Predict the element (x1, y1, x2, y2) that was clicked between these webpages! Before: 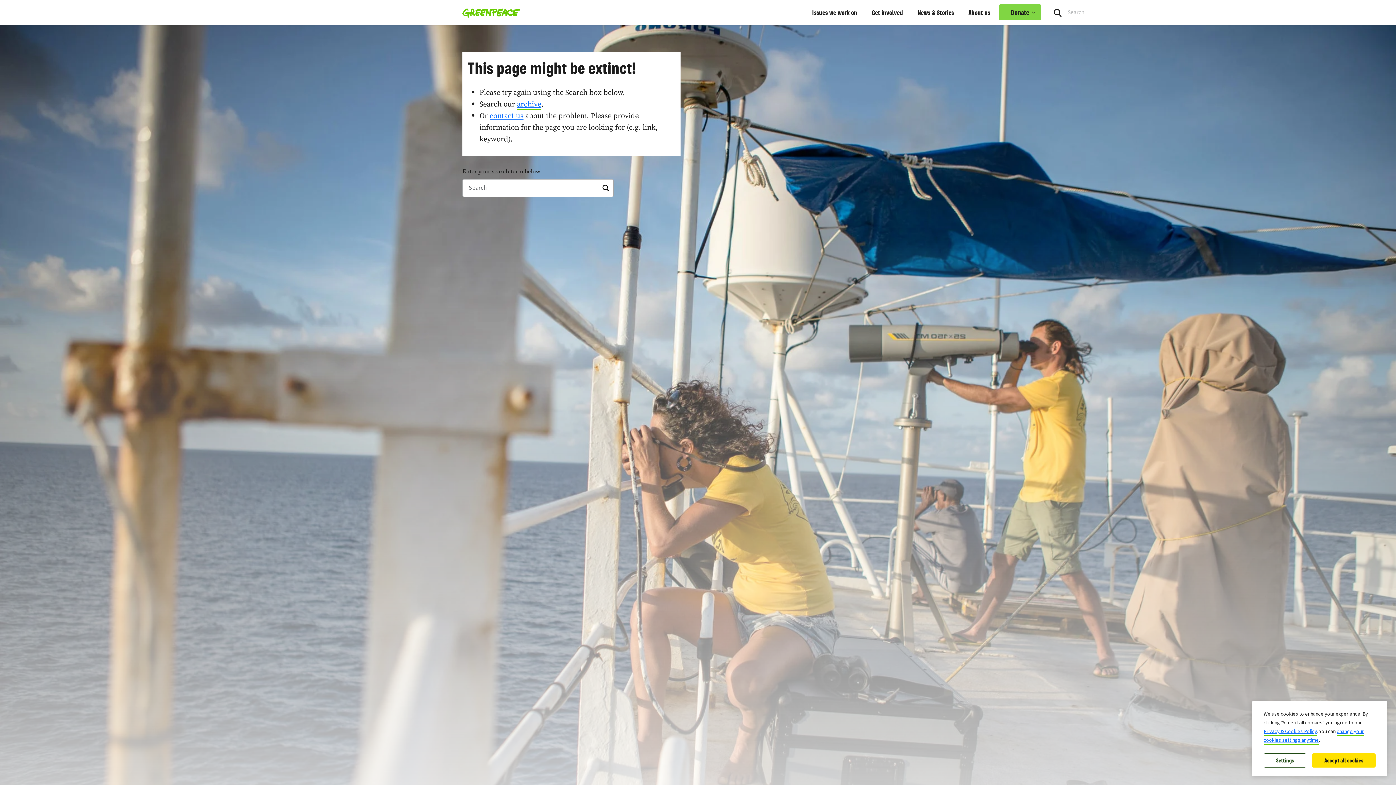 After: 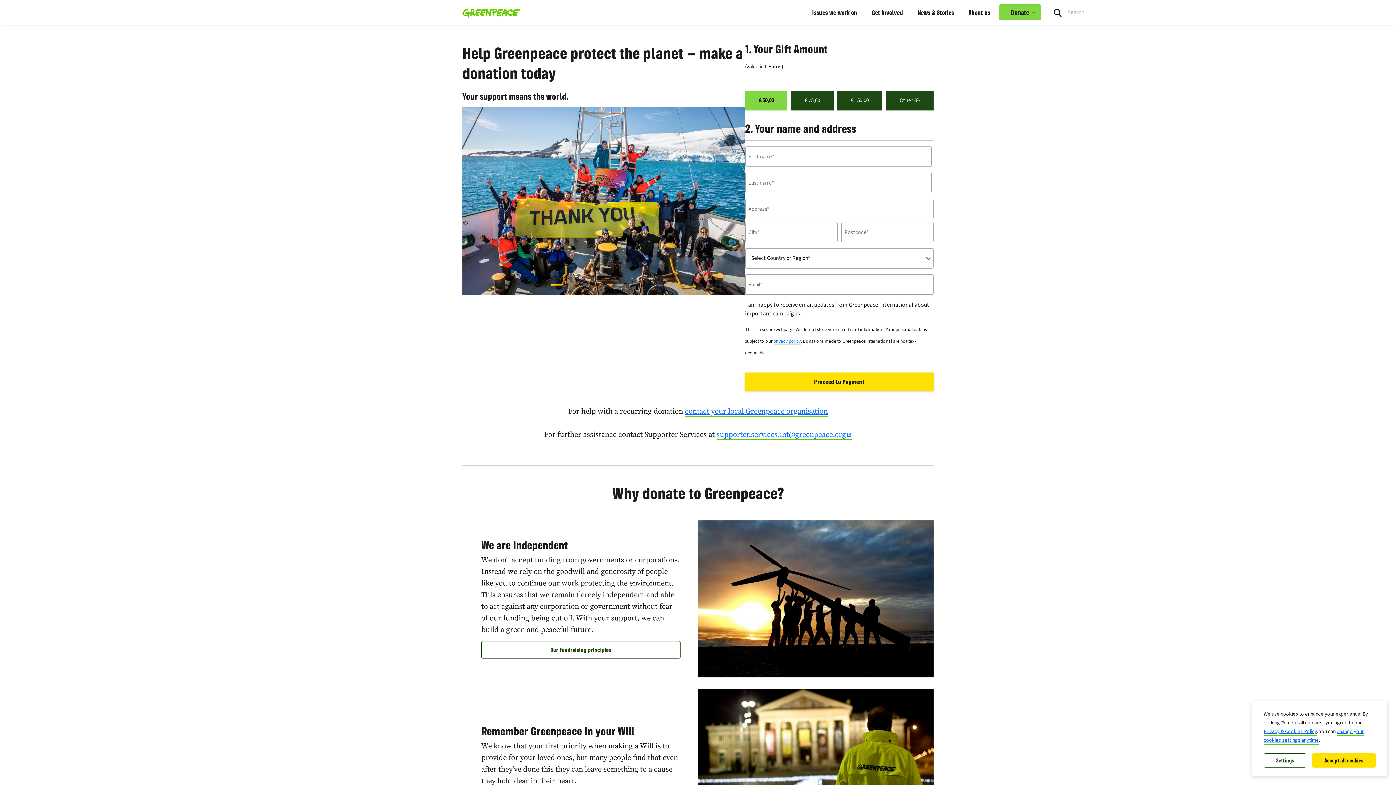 Action: bbox: (999, 4, 1041, 20) label: Donate